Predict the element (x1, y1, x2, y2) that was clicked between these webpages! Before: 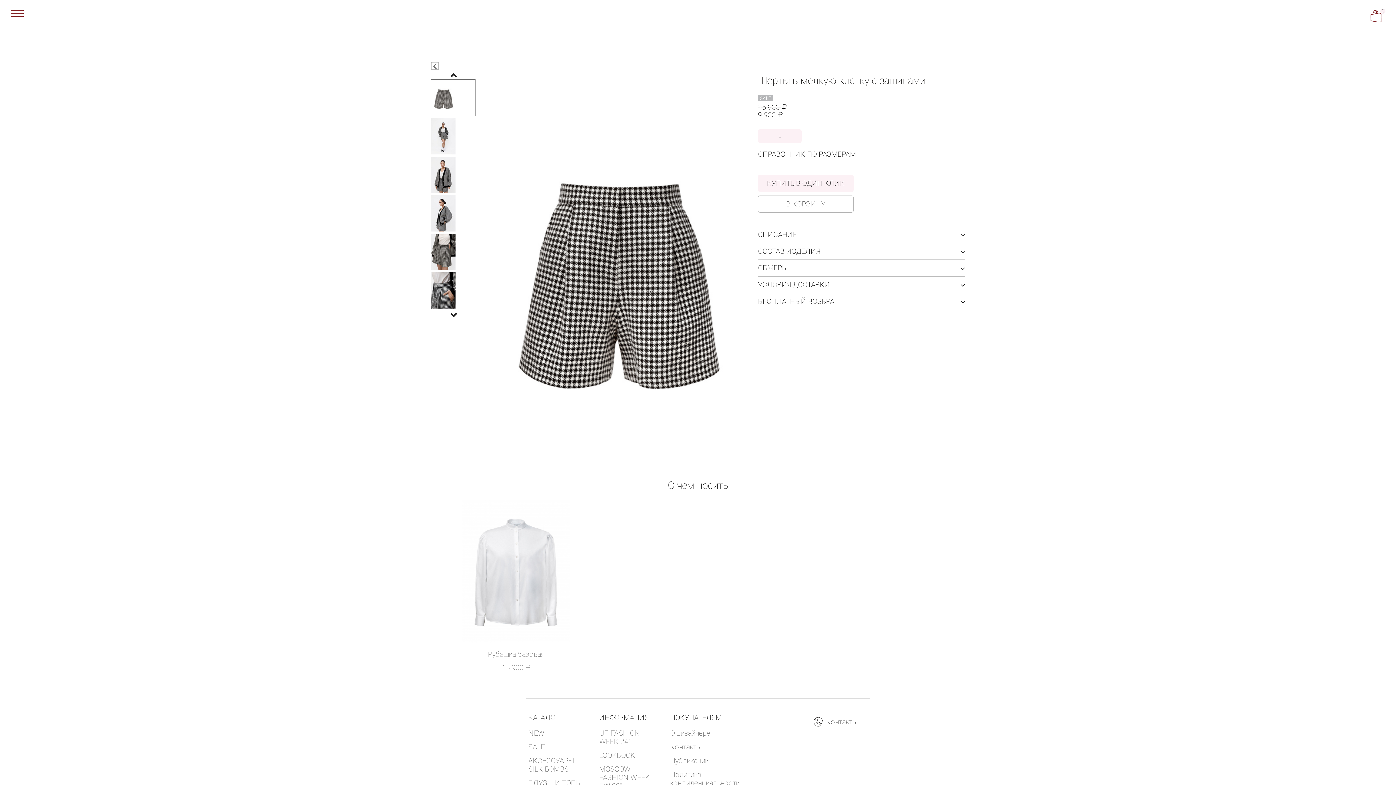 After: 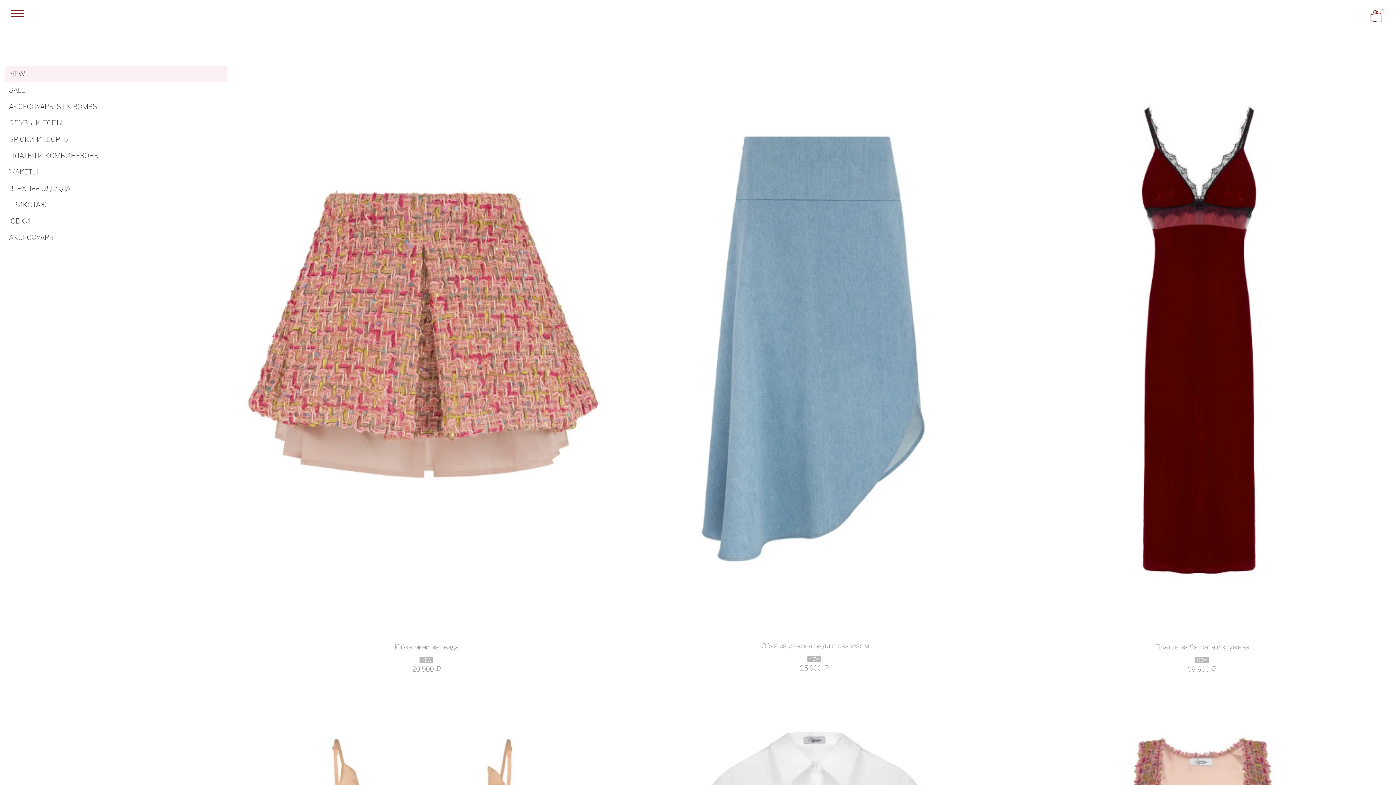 Action: bbox: (528, 729, 544, 737) label: NEW